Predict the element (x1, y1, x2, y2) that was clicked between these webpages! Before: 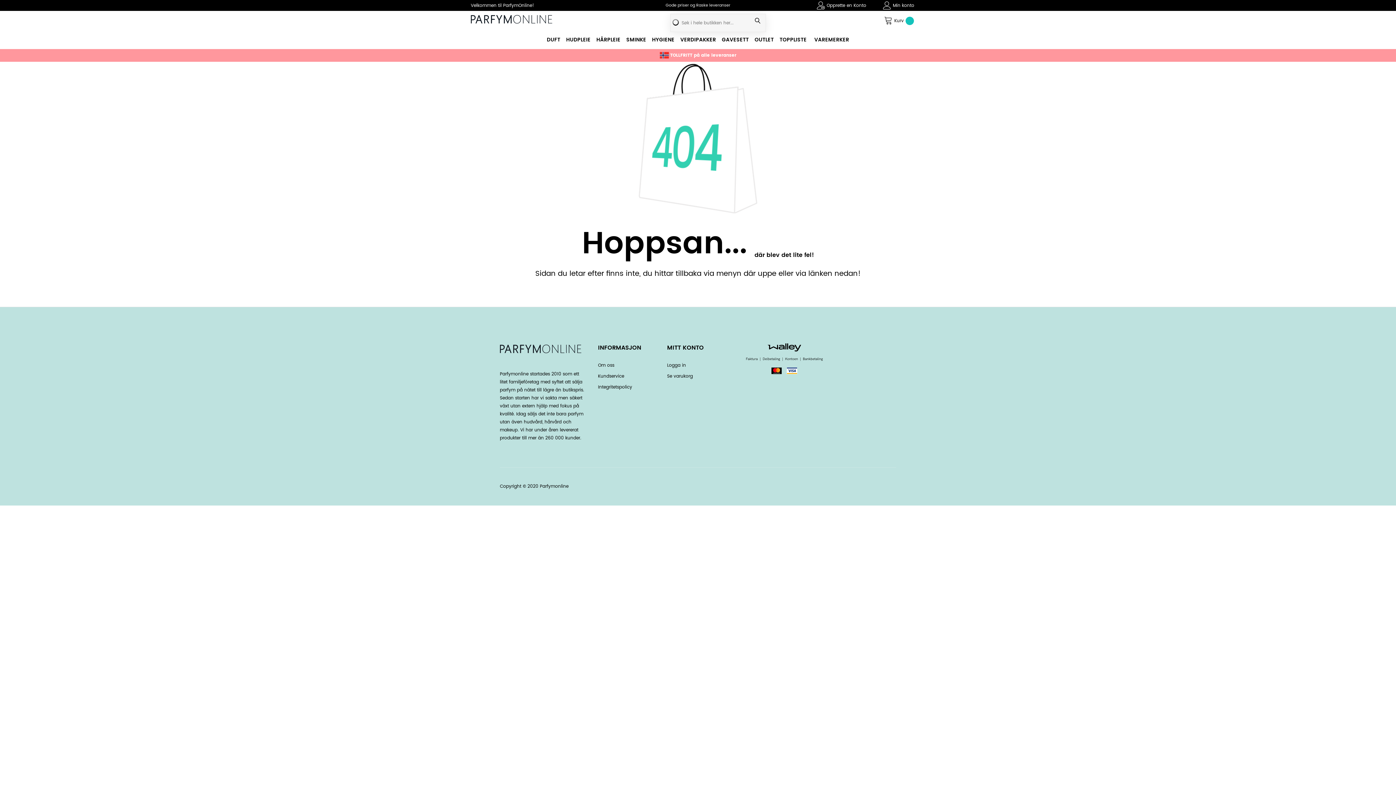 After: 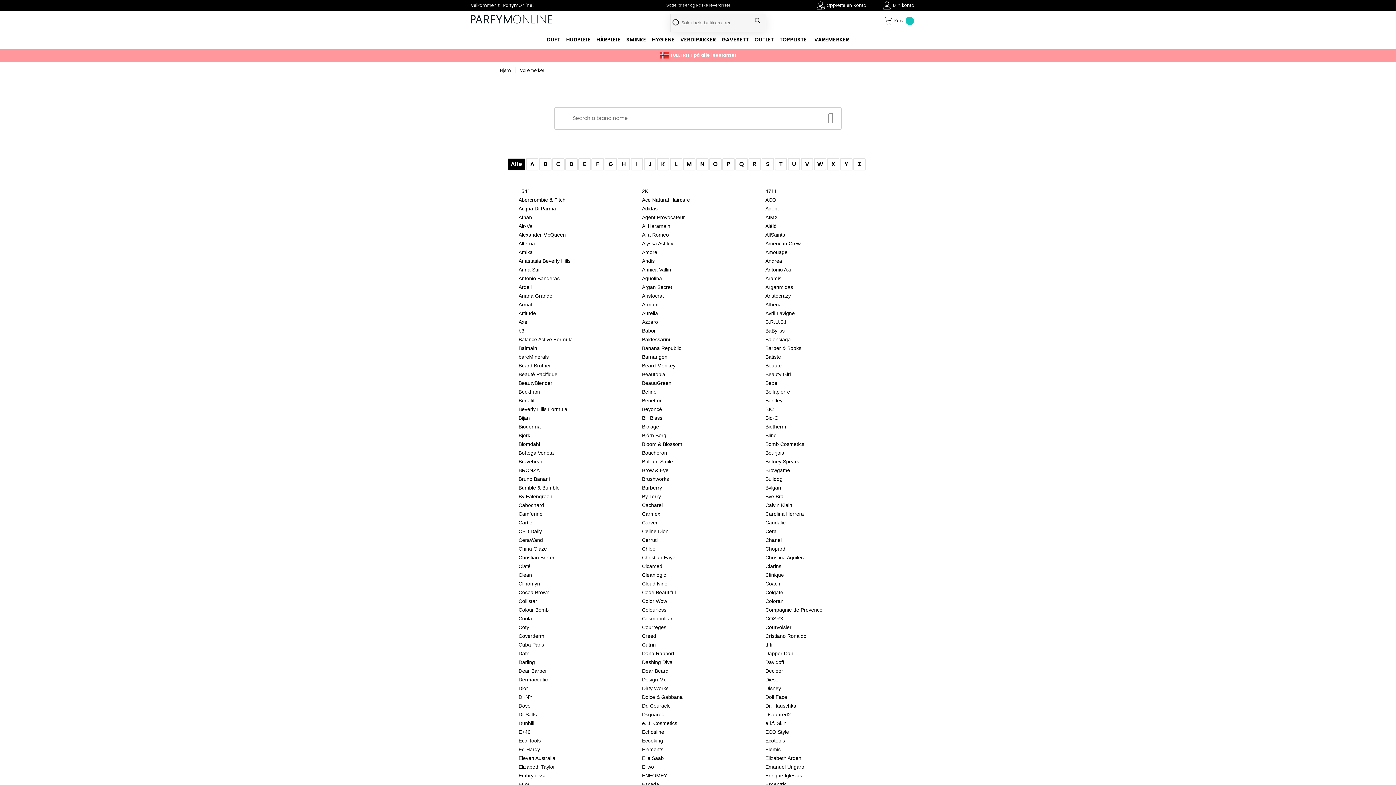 Action: bbox: (814, 35, 849, 44) label: VAREMERKER